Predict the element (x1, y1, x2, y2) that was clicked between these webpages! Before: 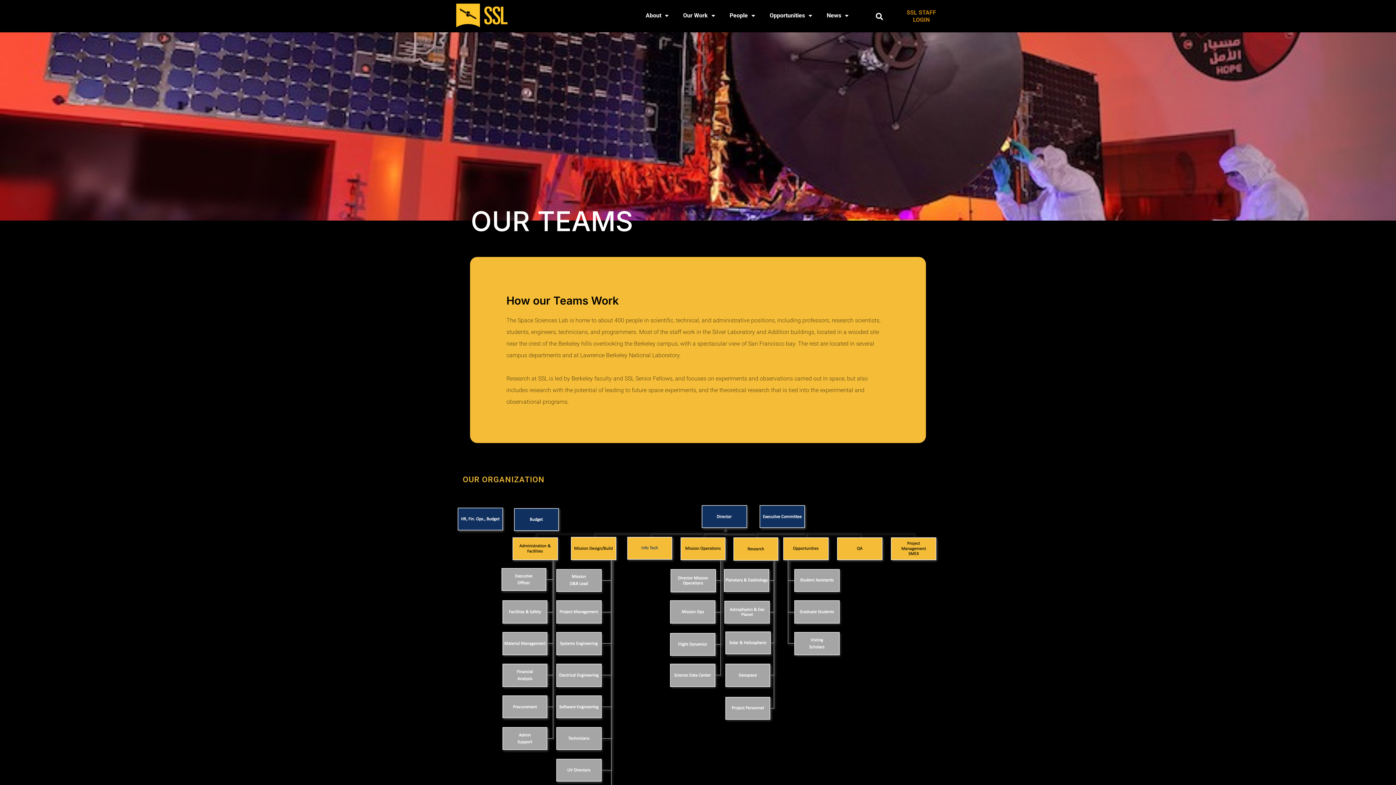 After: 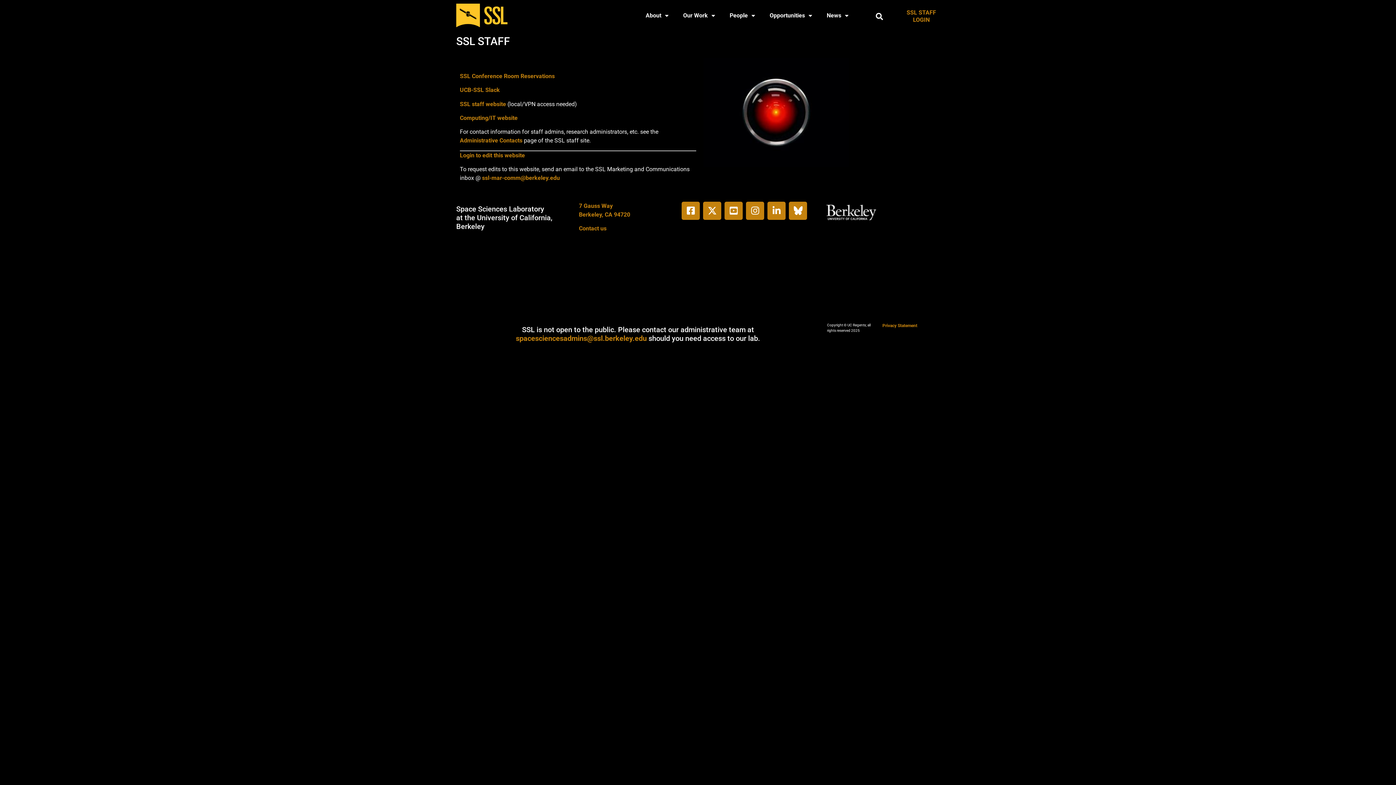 Action: label: SSL STAFF LOGIN bbox: (906, 9, 936, 23)